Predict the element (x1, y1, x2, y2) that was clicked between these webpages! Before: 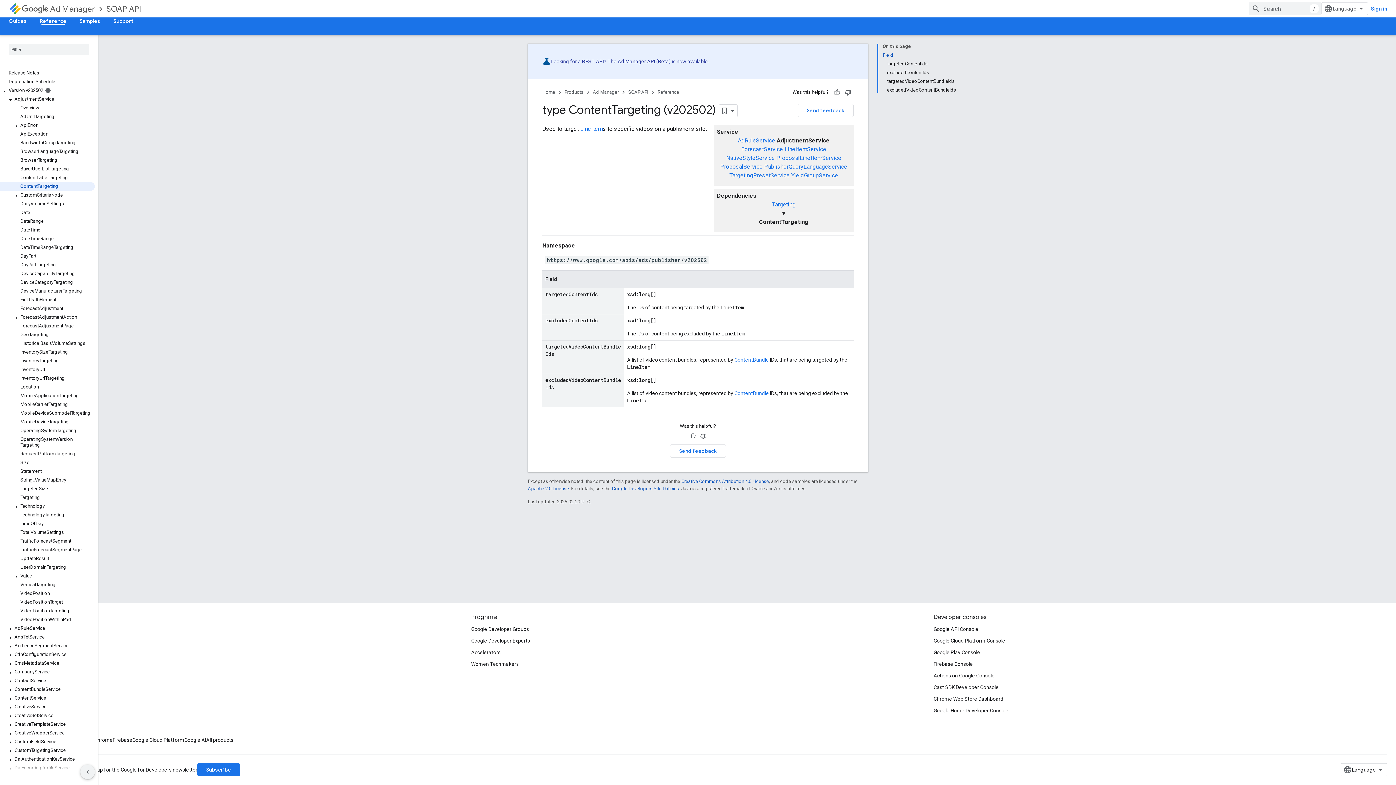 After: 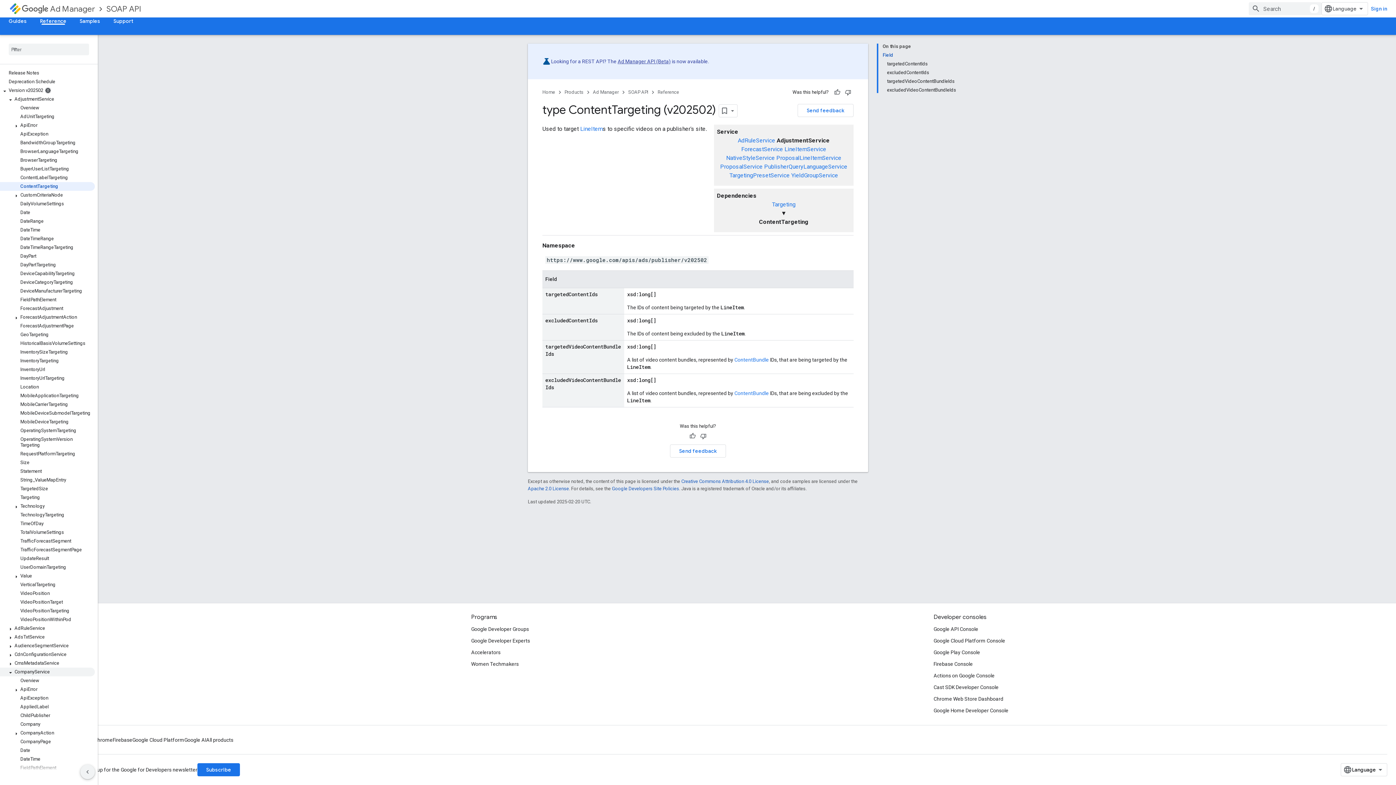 Action: bbox: (0, 668, 94, 676) label: CompanyService